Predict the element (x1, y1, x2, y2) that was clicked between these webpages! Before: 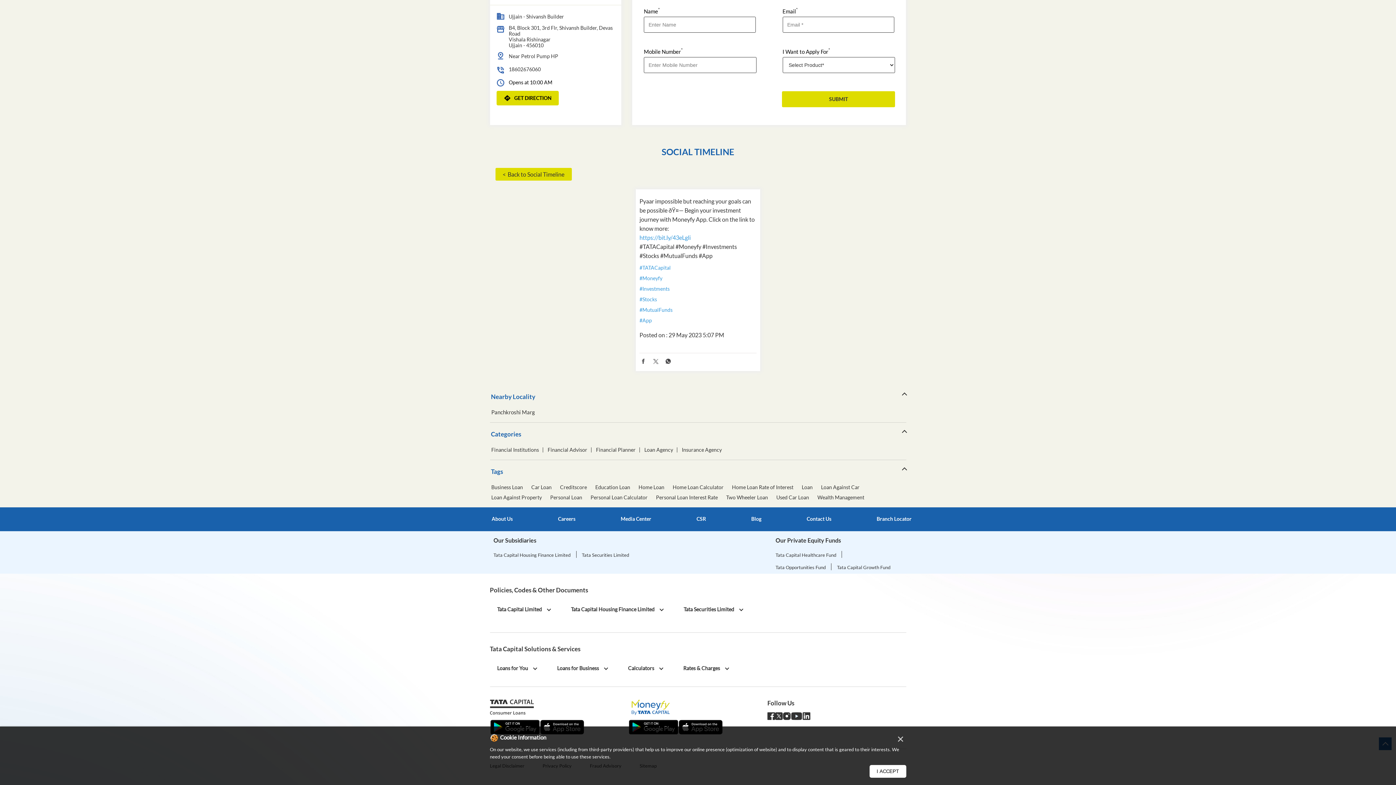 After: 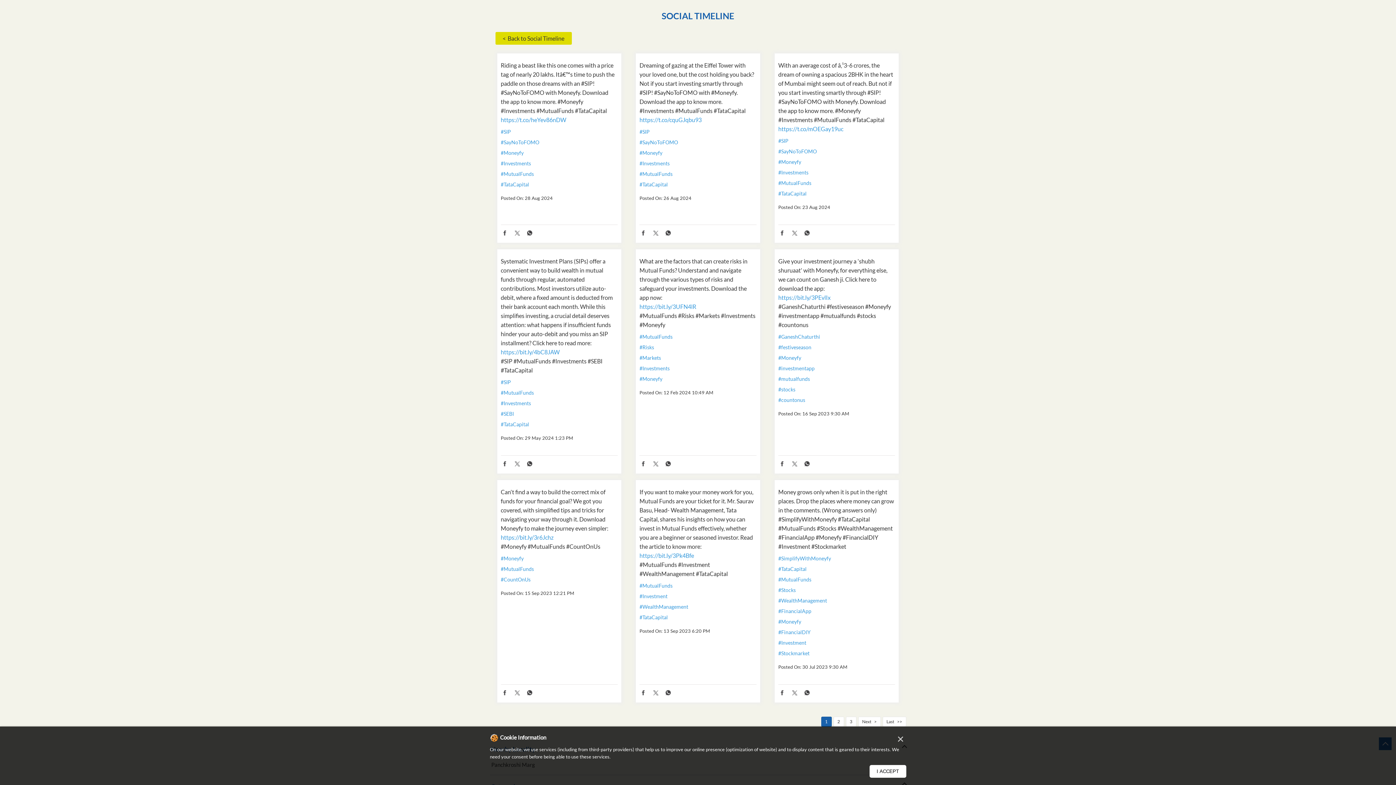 Action: bbox: (639, 628, 756, 634) label: #MutualFunds